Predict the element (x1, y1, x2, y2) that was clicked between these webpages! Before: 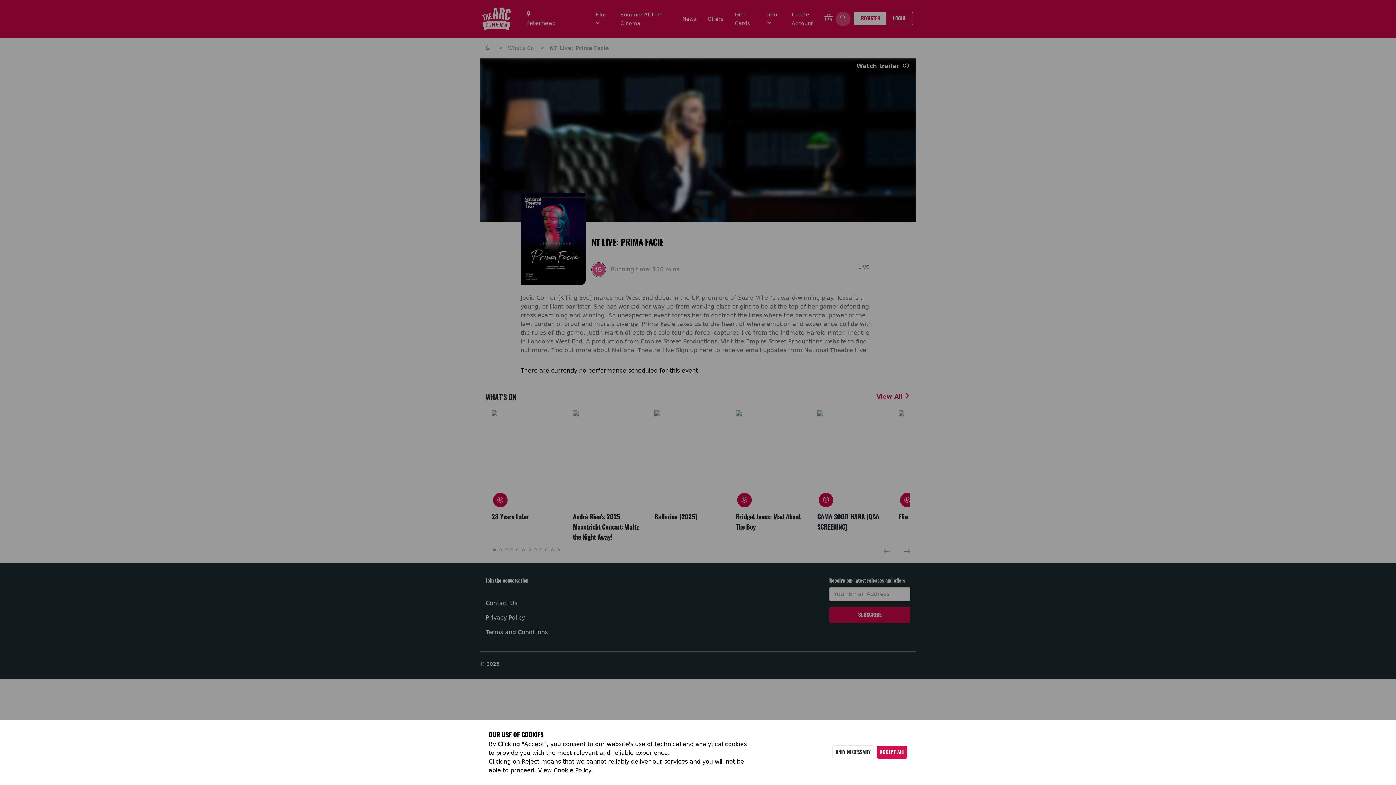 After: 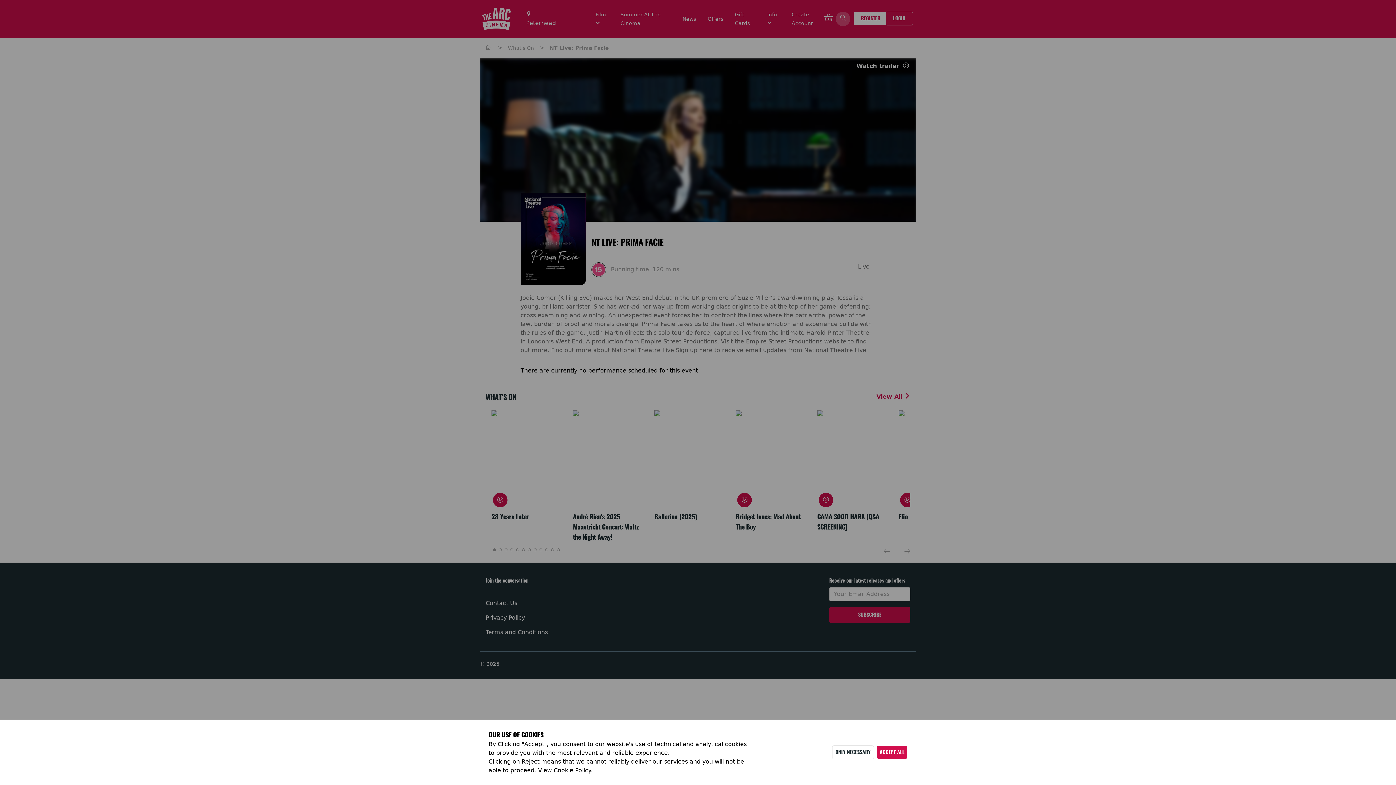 Action: bbox: (538, 767, 590, 774) label: View Cookie Policy